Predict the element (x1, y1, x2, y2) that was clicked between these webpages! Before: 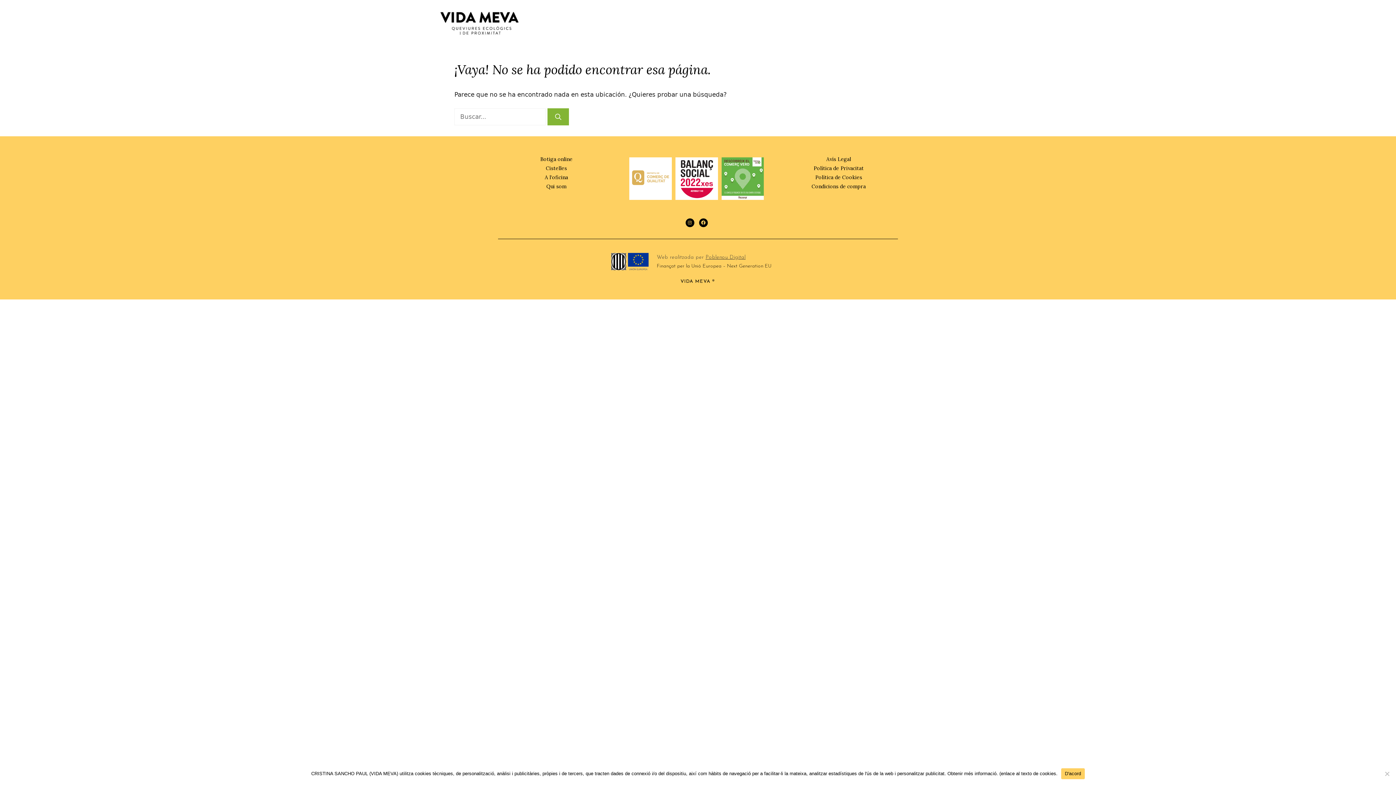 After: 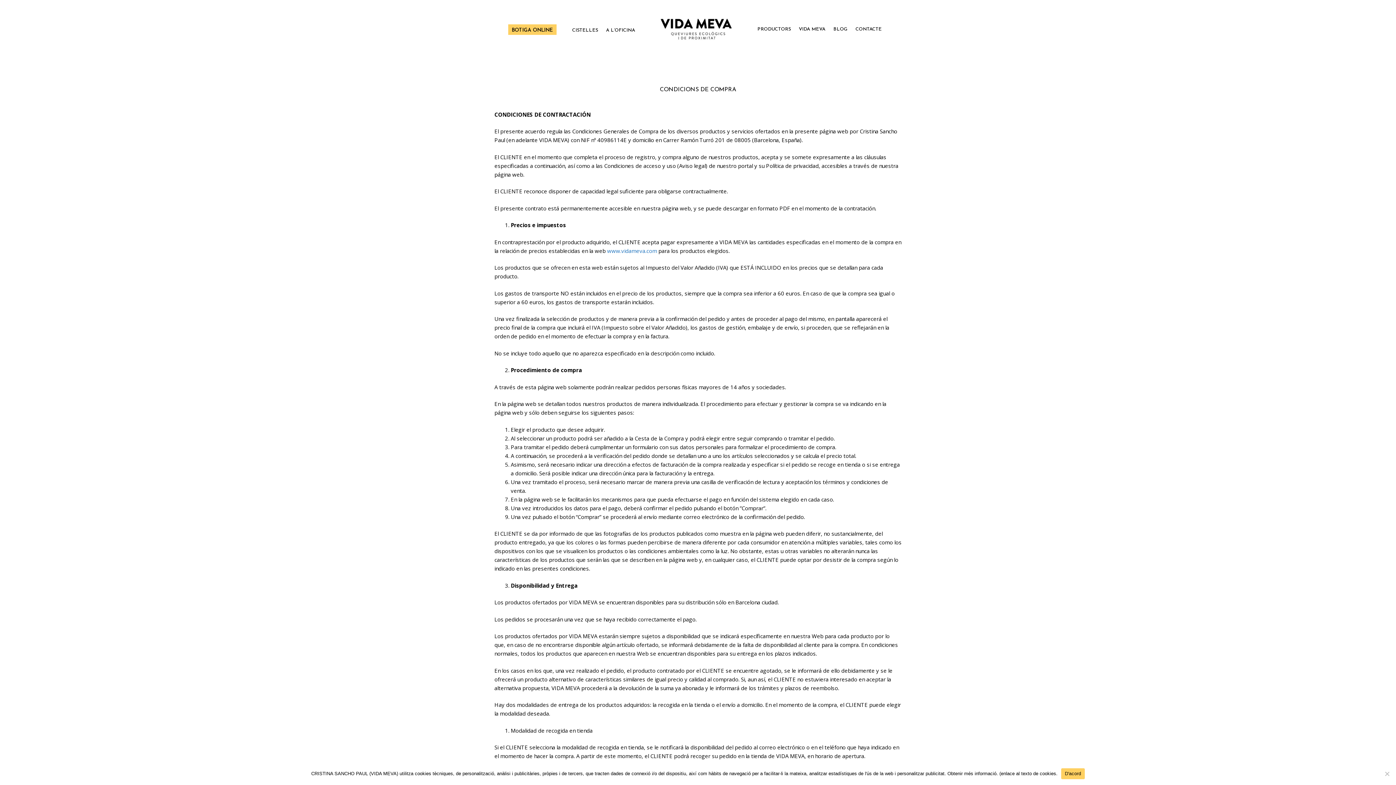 Action: label: Condicions de compra bbox: (787, 183, 888, 190)